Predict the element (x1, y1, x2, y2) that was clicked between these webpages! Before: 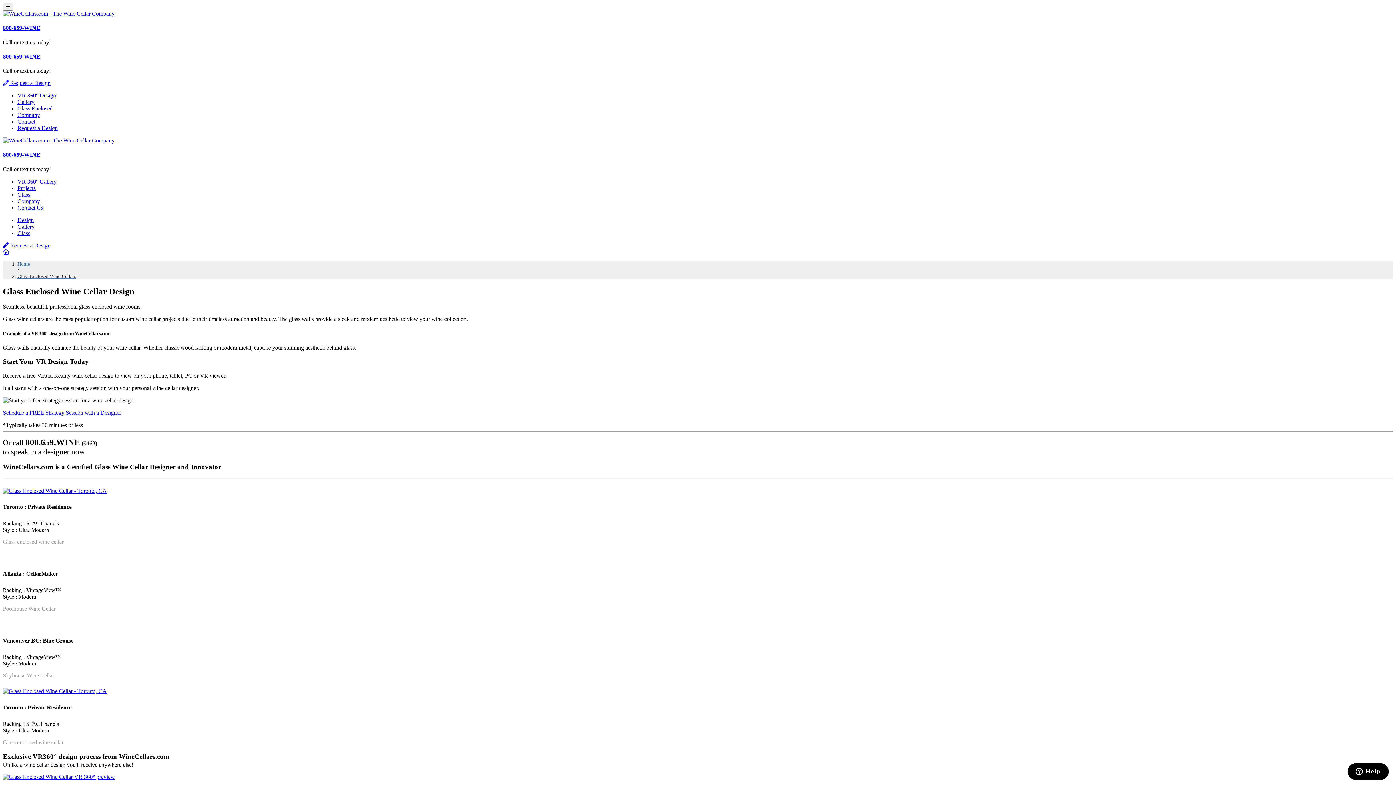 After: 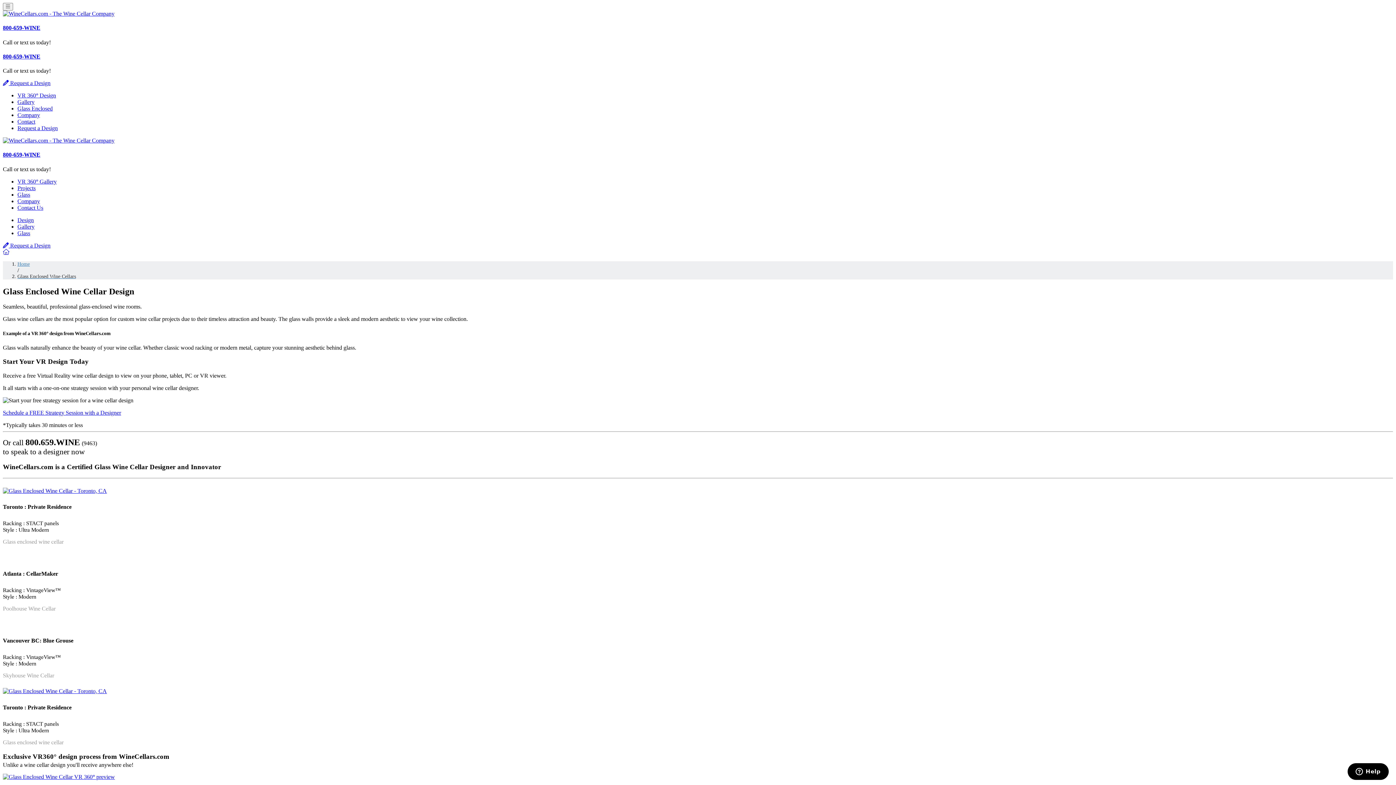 Action: bbox: (17, 191, 30, 197) label: Glass